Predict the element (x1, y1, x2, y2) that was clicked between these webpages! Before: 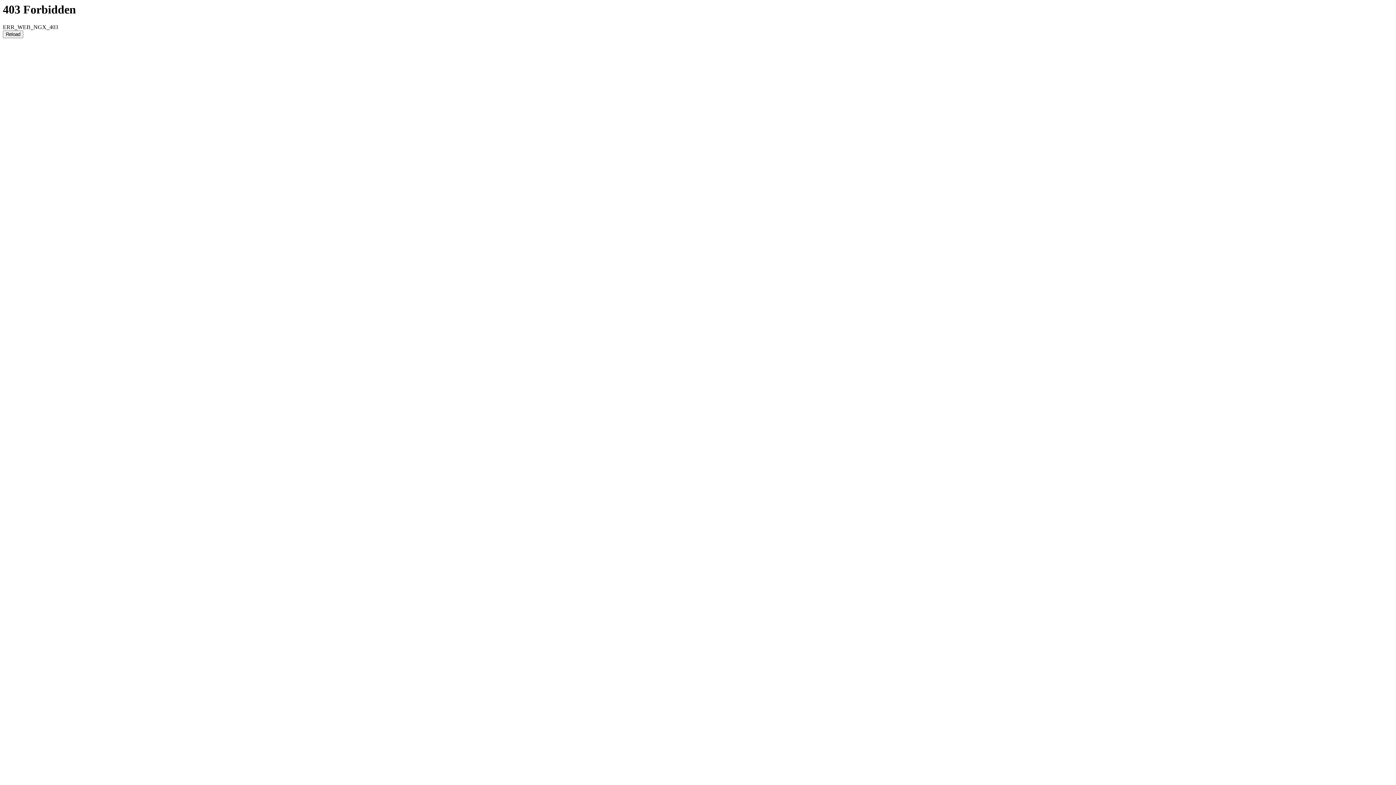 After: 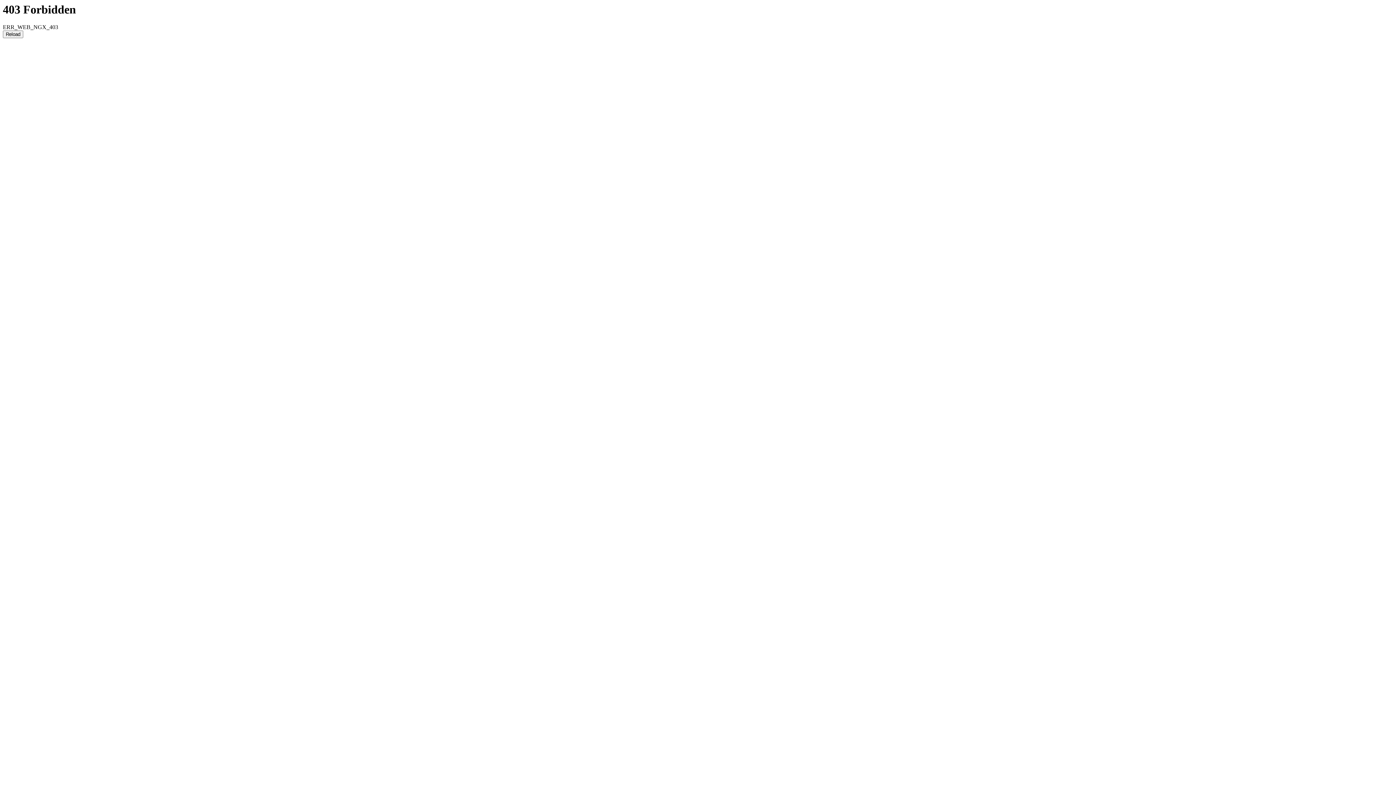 Action: bbox: (2, 30, 23, 38) label: Reload